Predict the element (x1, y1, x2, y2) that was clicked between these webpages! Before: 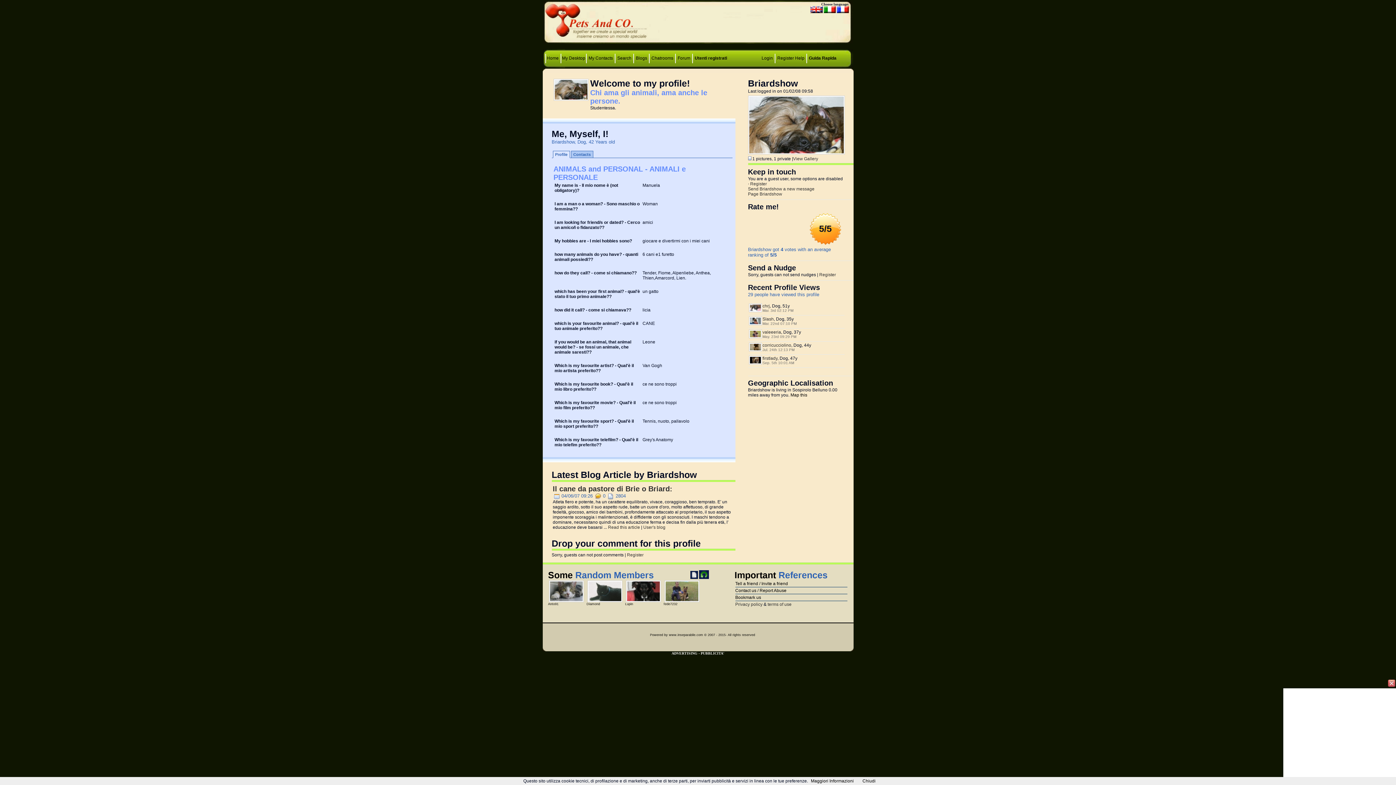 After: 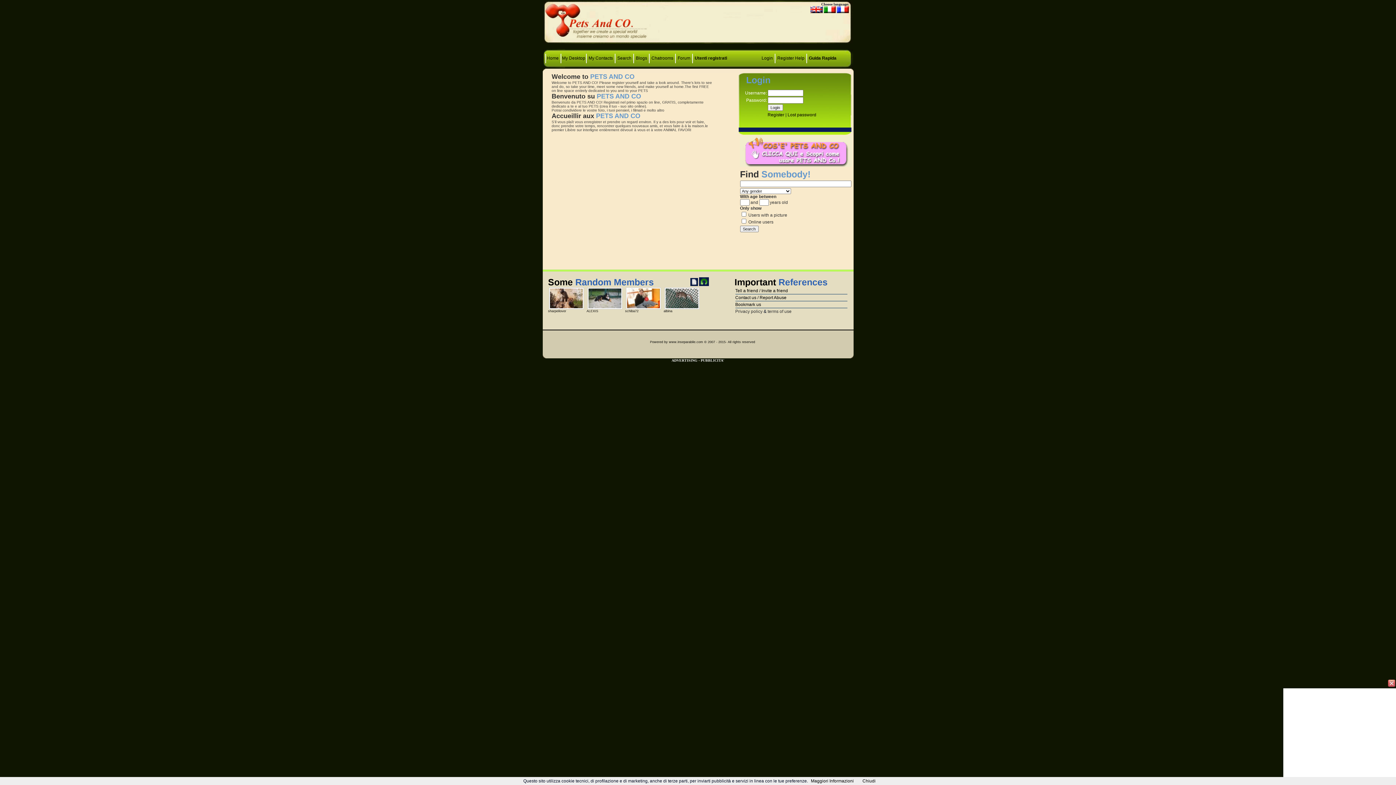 Action: label: Login bbox: (761, 55, 773, 60)